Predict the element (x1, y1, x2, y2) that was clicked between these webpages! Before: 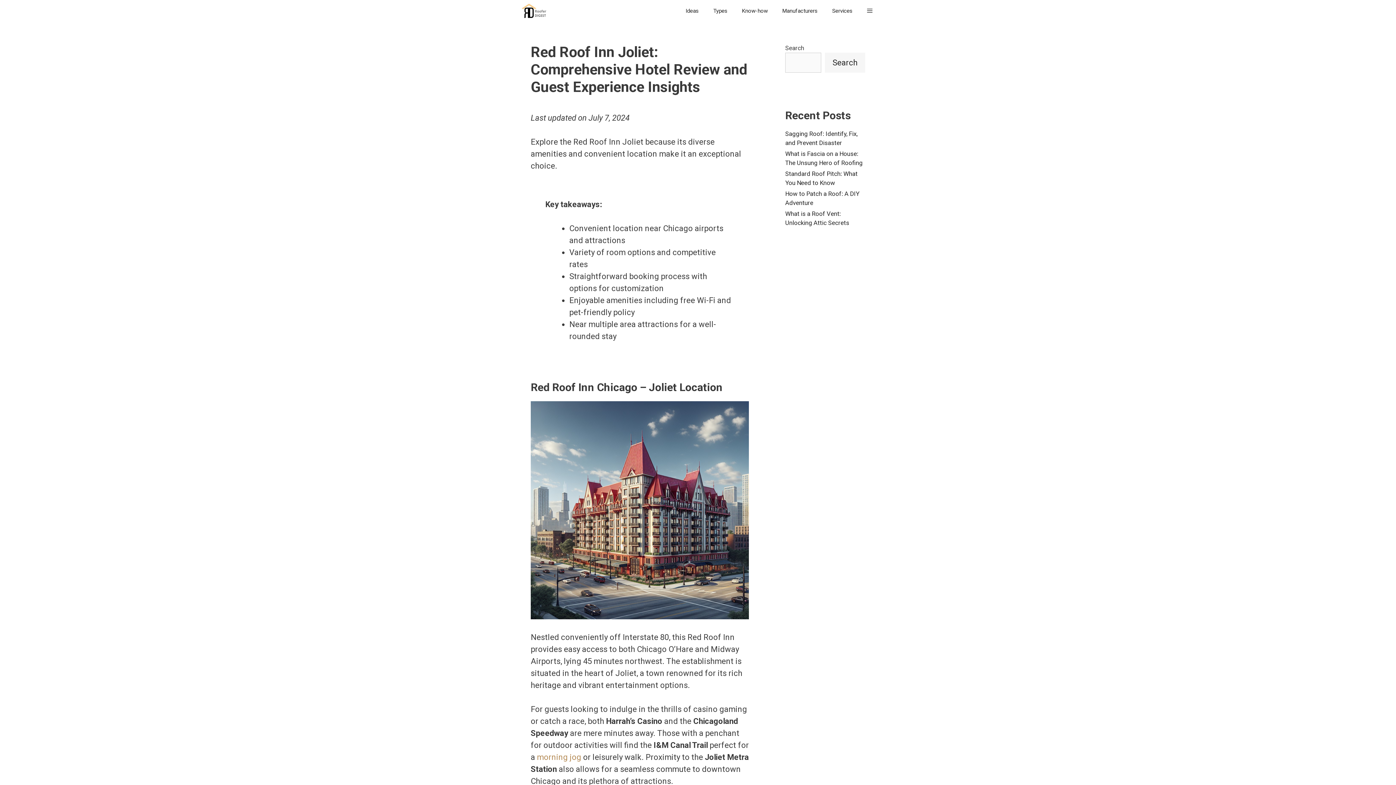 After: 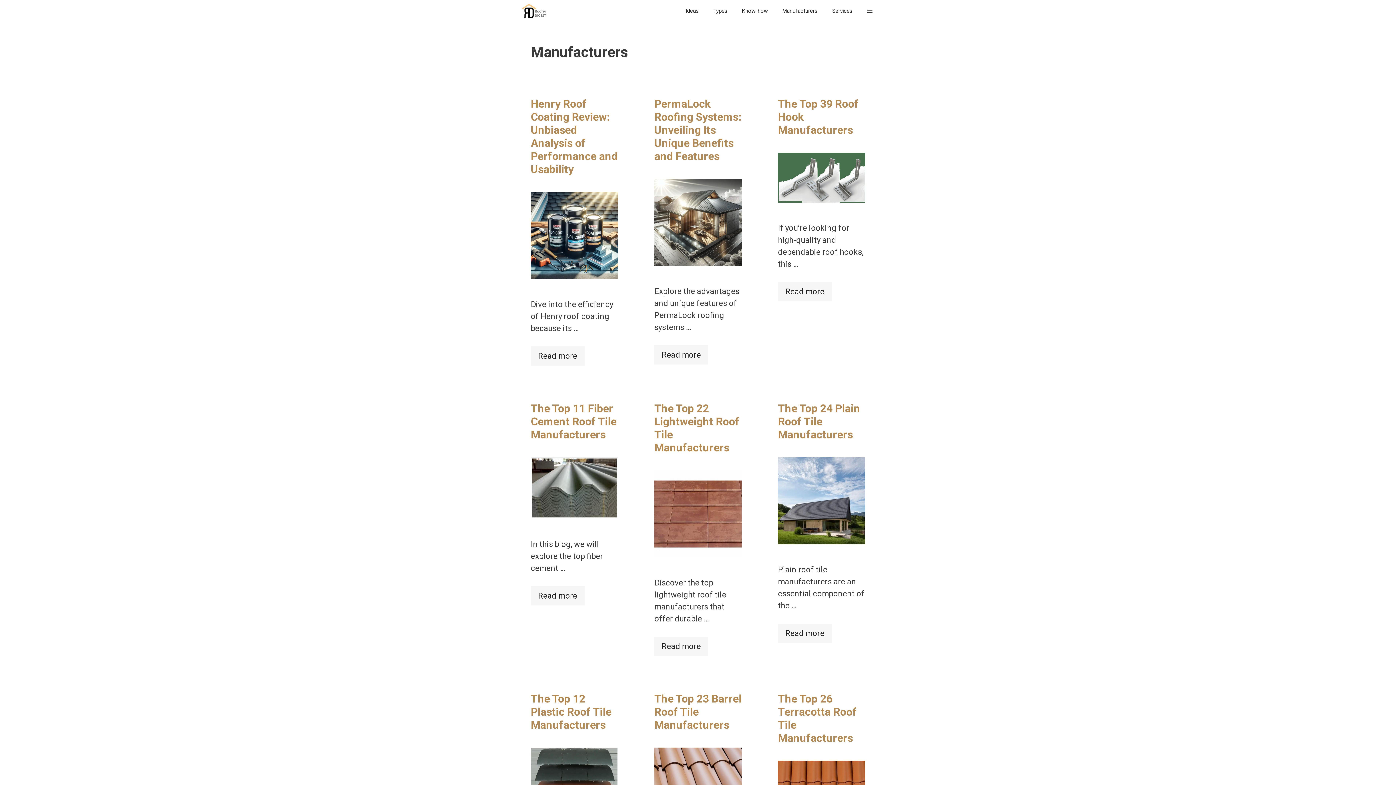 Action: label: Manufacturers bbox: (775, 0, 825, 21)